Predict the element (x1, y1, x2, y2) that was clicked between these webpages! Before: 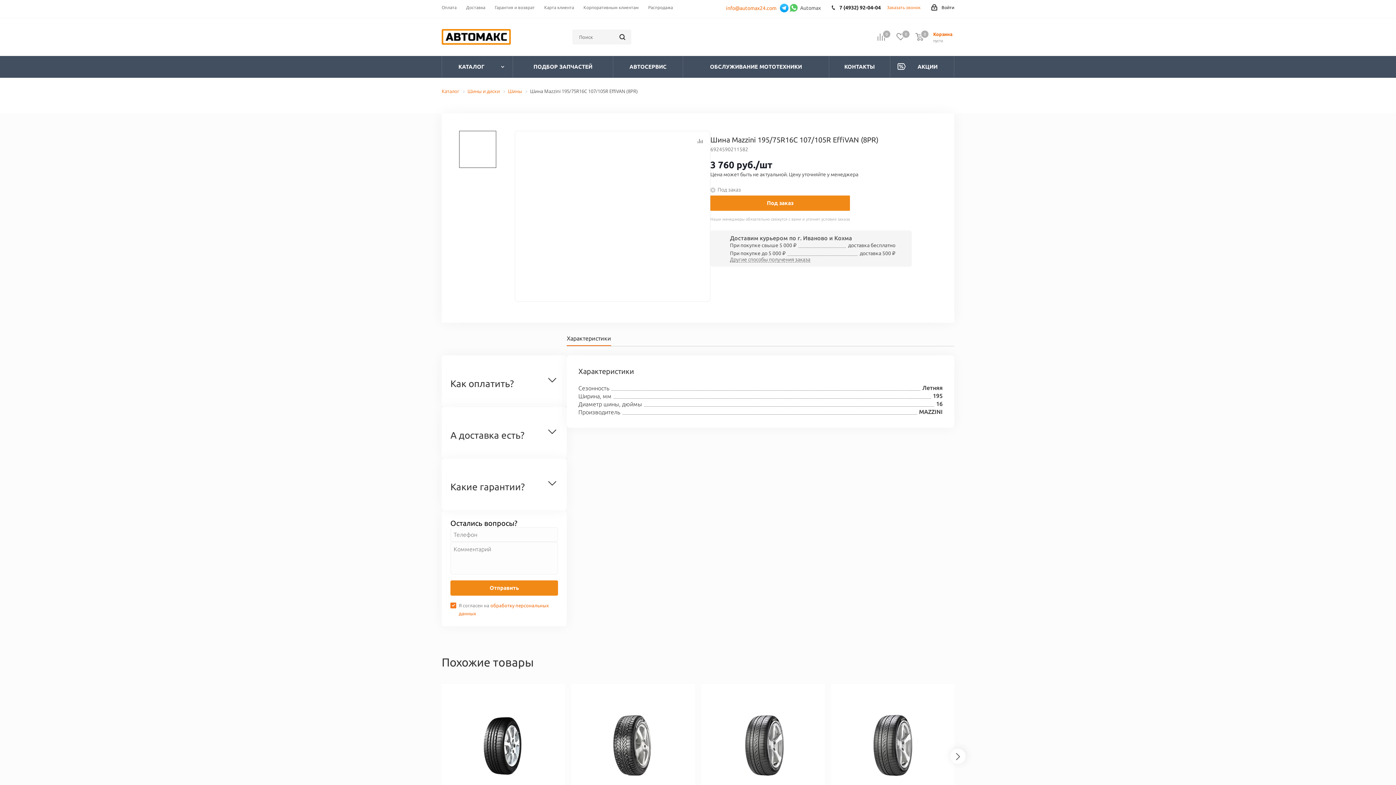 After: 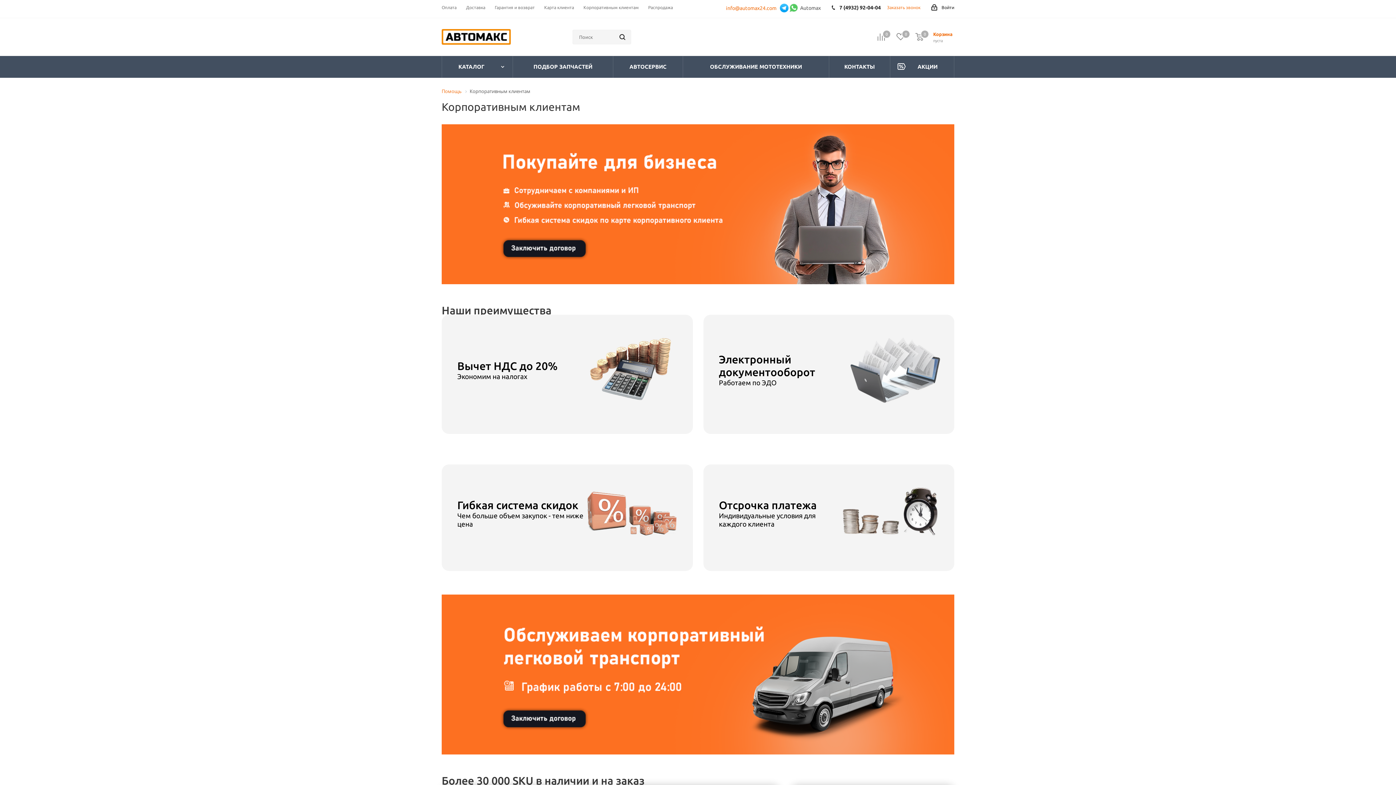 Action: bbox: (583, 4, 638, 10) label: Корпоративным клиентам